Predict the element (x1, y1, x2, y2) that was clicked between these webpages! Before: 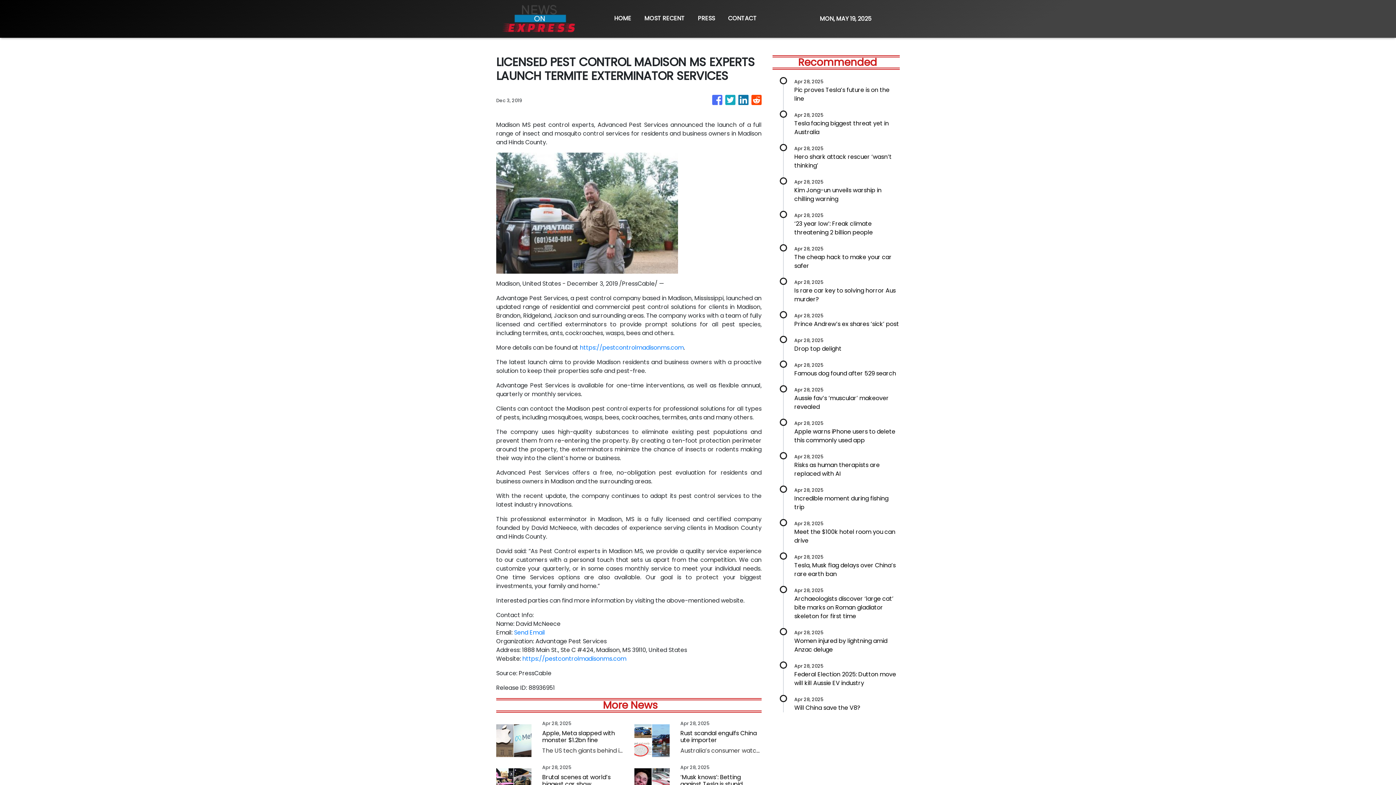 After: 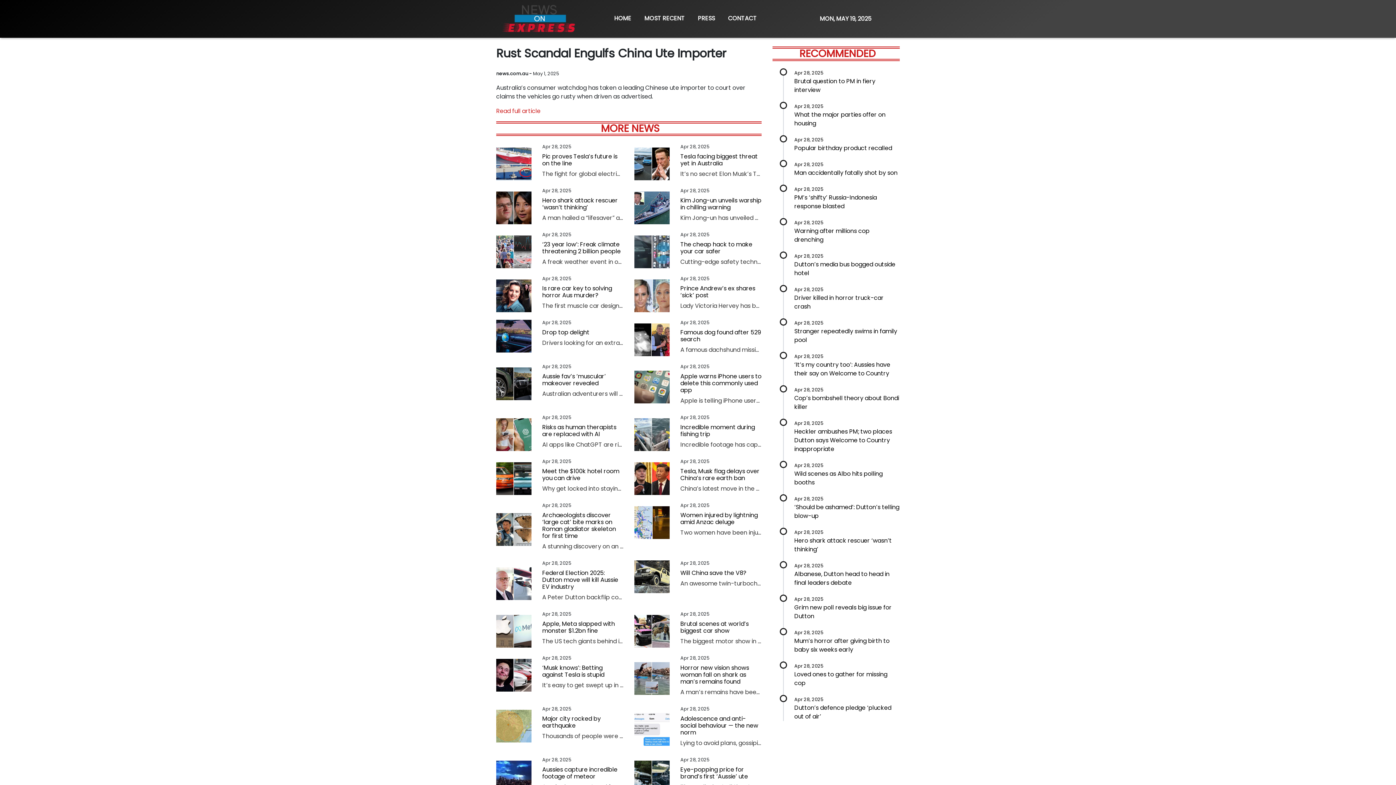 Action: bbox: (634, 724, 669, 757)